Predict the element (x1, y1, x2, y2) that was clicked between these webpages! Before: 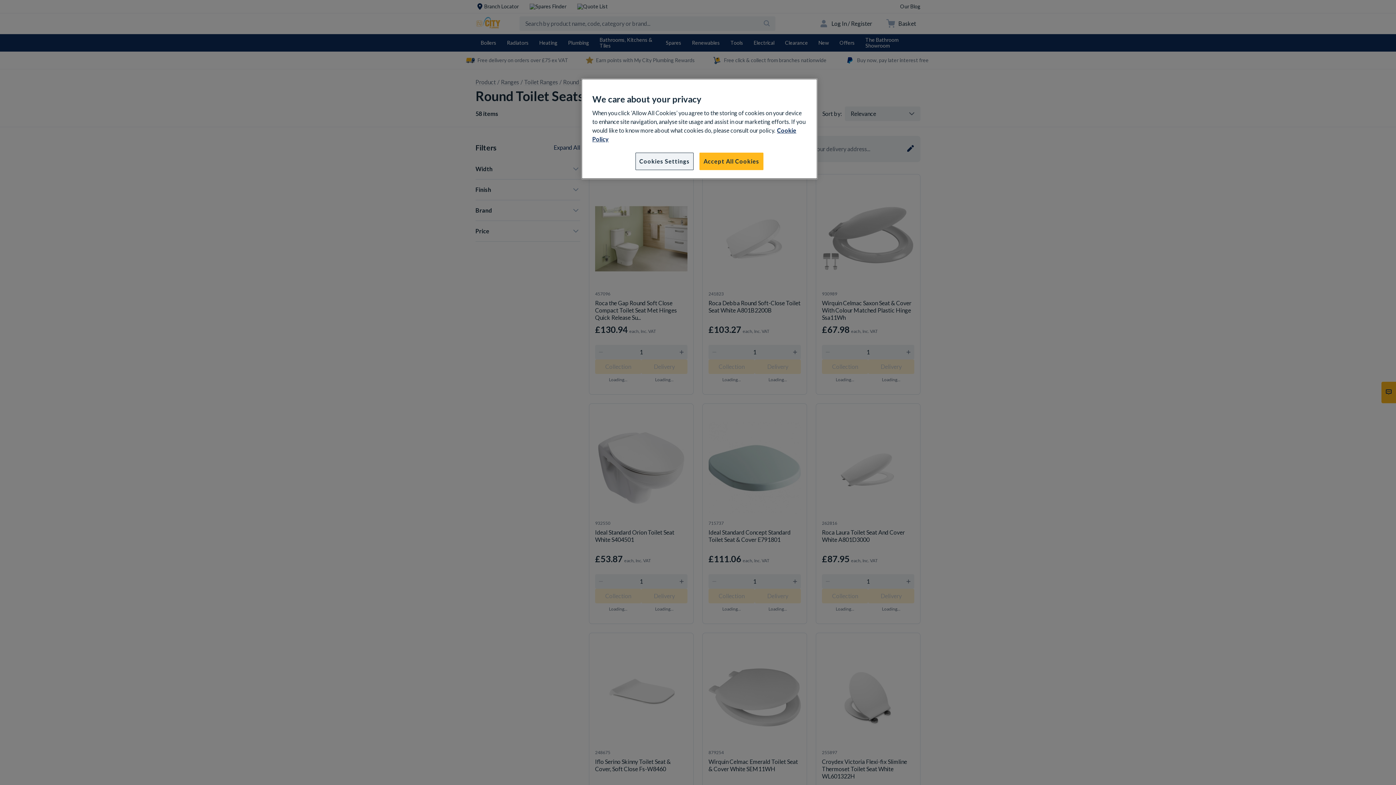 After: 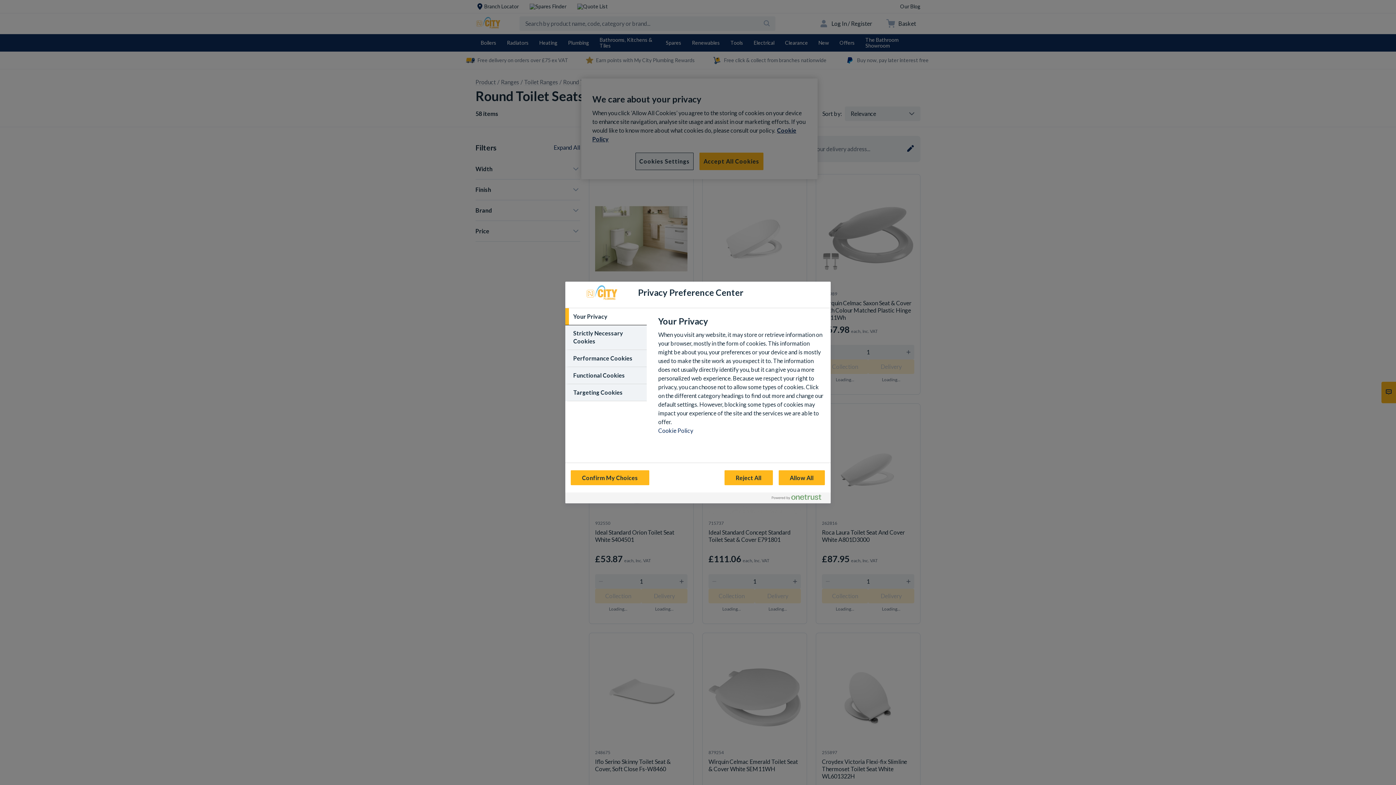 Action: bbox: (635, 152, 693, 170) label: Cookies Settings